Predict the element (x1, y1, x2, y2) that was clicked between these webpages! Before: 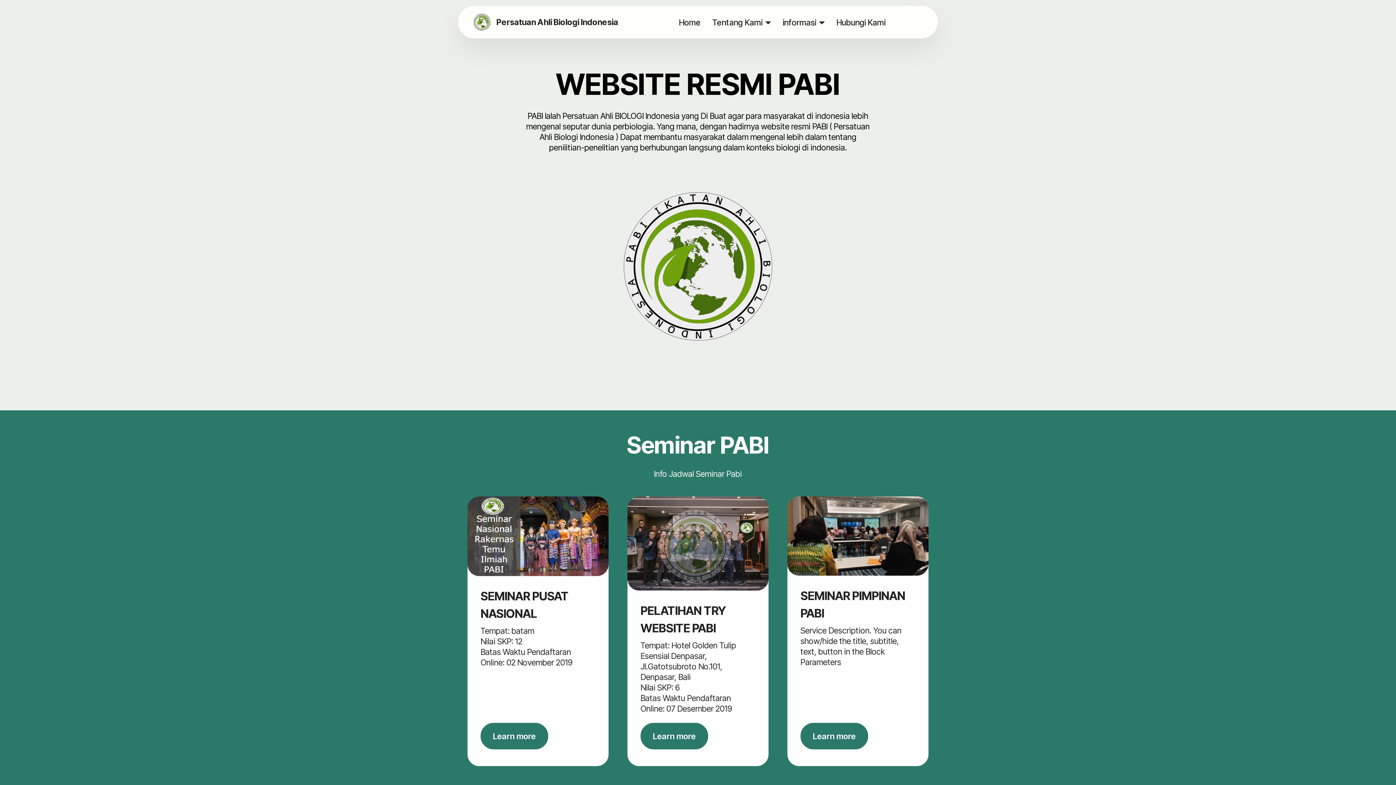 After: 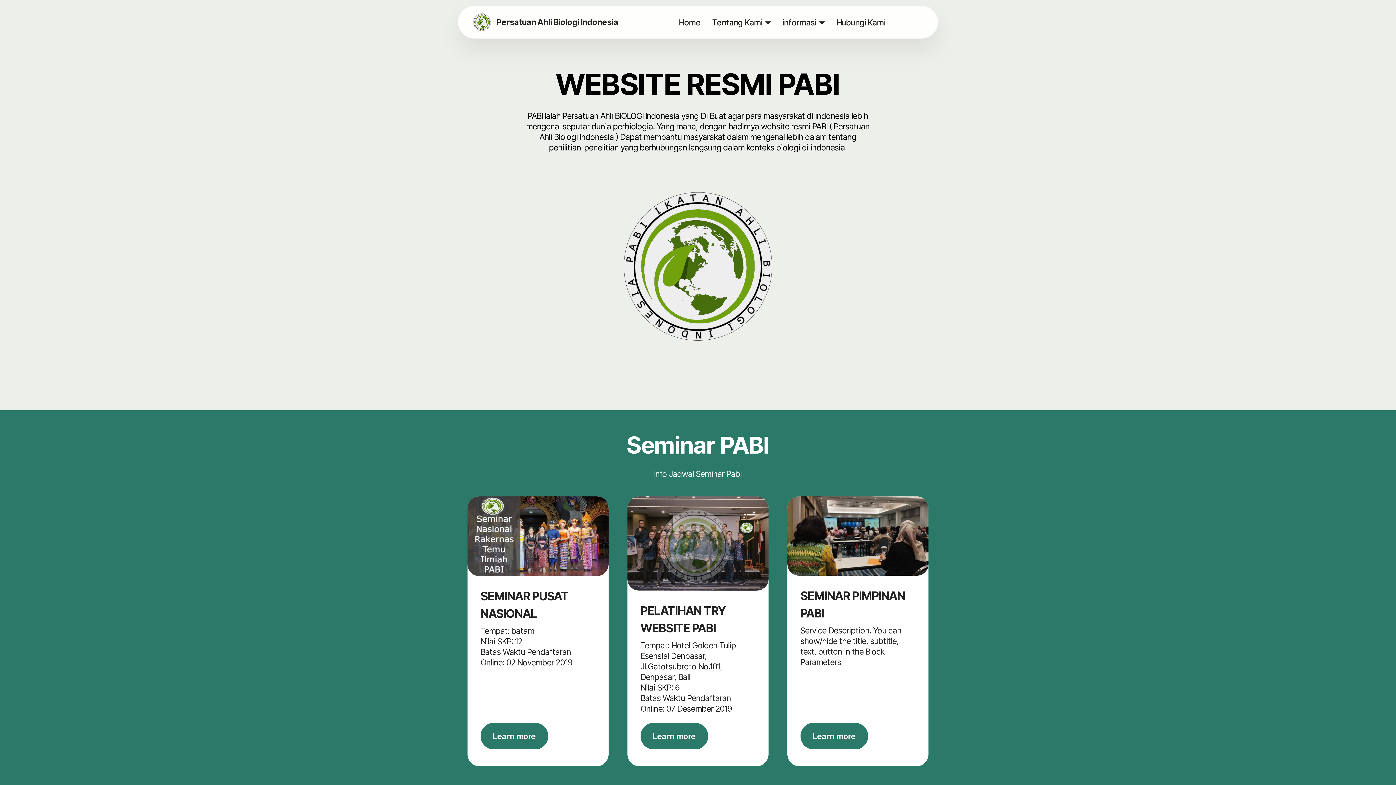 Action: bbox: (673, 10, 706, 34) label: Home